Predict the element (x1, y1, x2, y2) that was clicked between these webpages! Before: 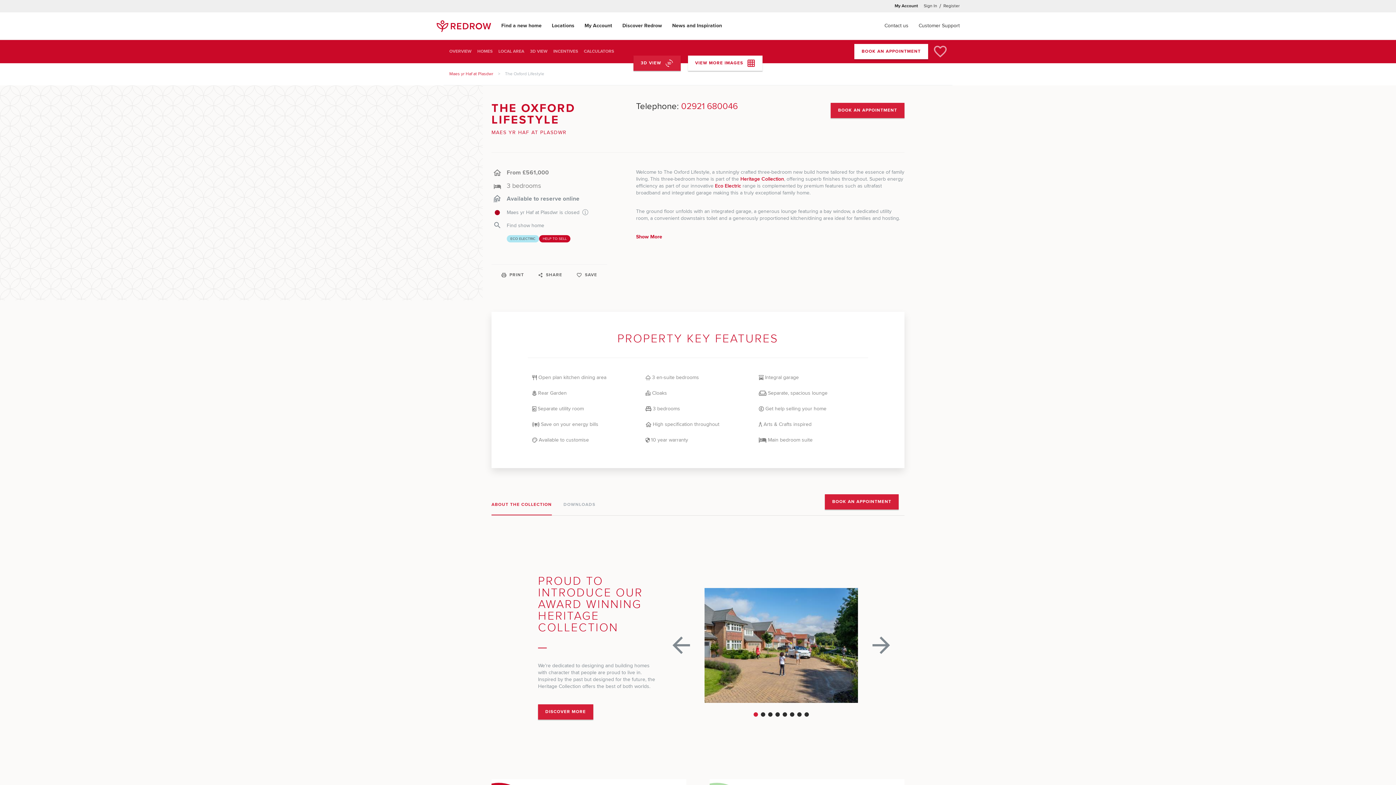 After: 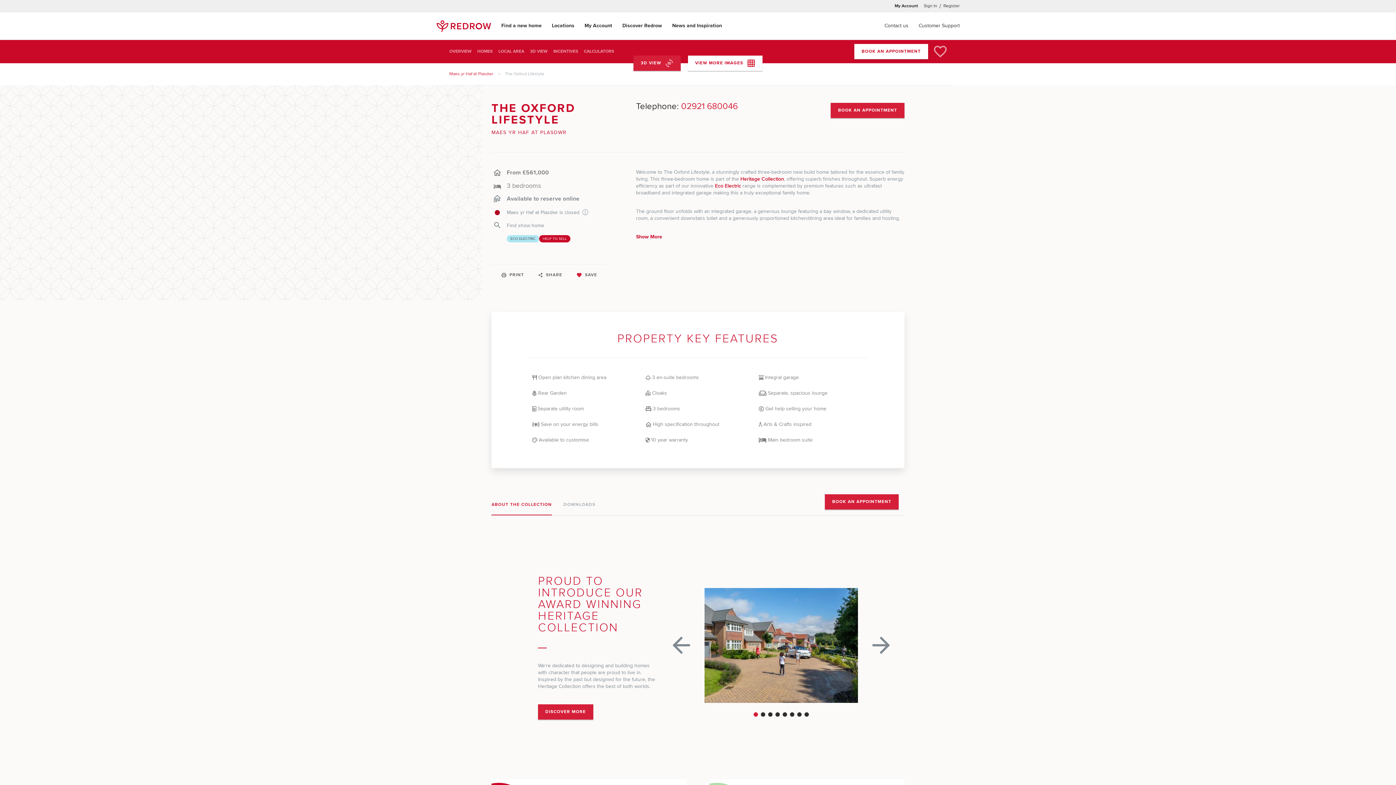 Action: label: SAVE bbox: (569, 267, 604, 282)